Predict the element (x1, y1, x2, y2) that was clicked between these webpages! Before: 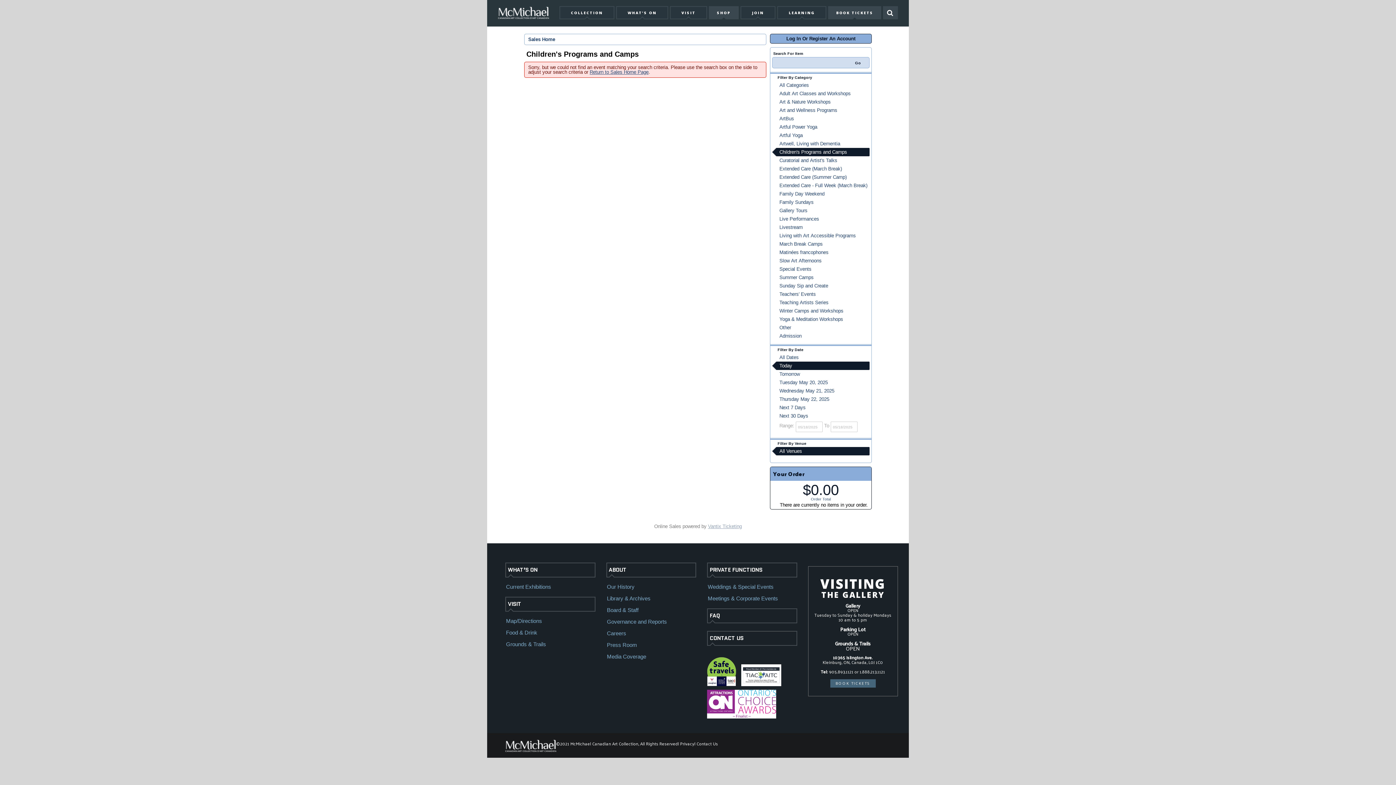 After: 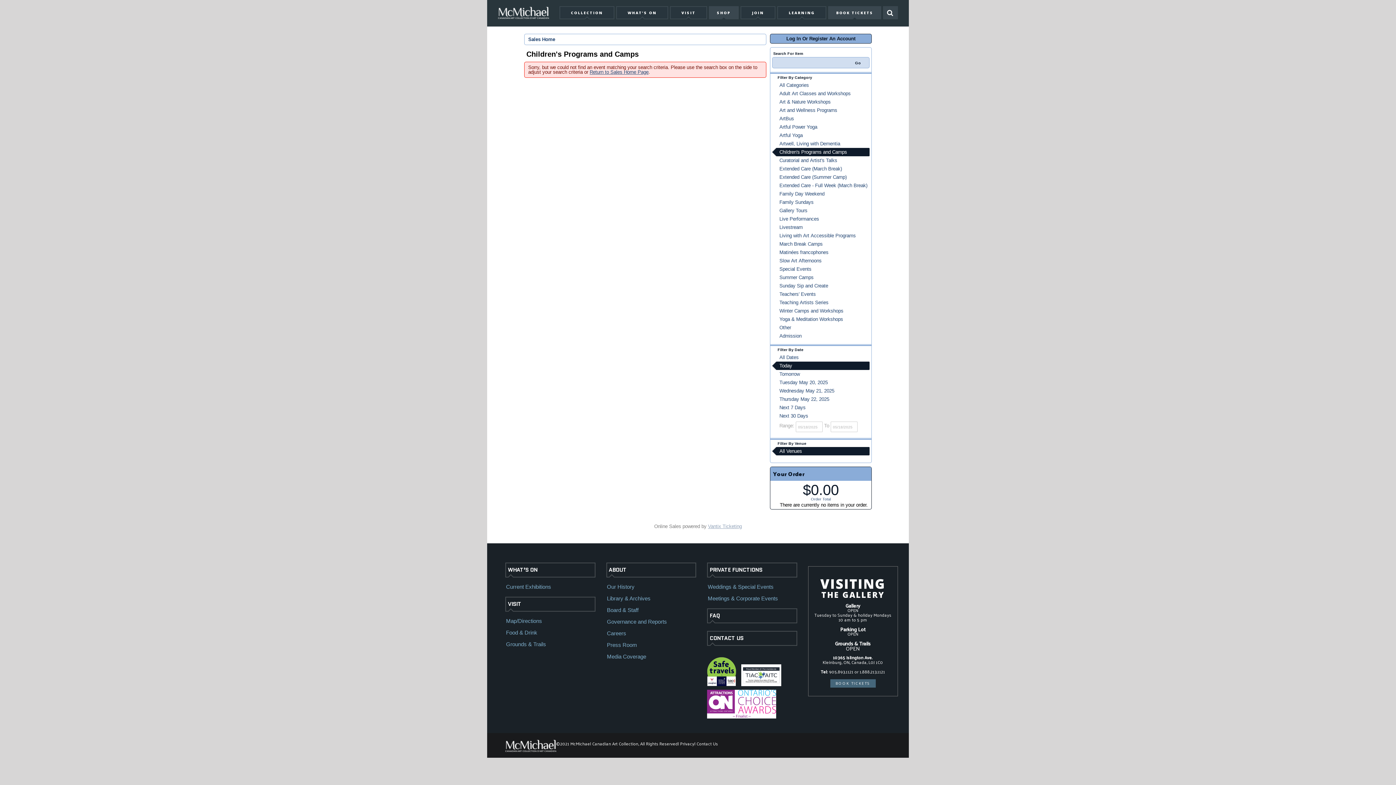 Action: bbox: (772, 447, 869, 455) label: All Venues